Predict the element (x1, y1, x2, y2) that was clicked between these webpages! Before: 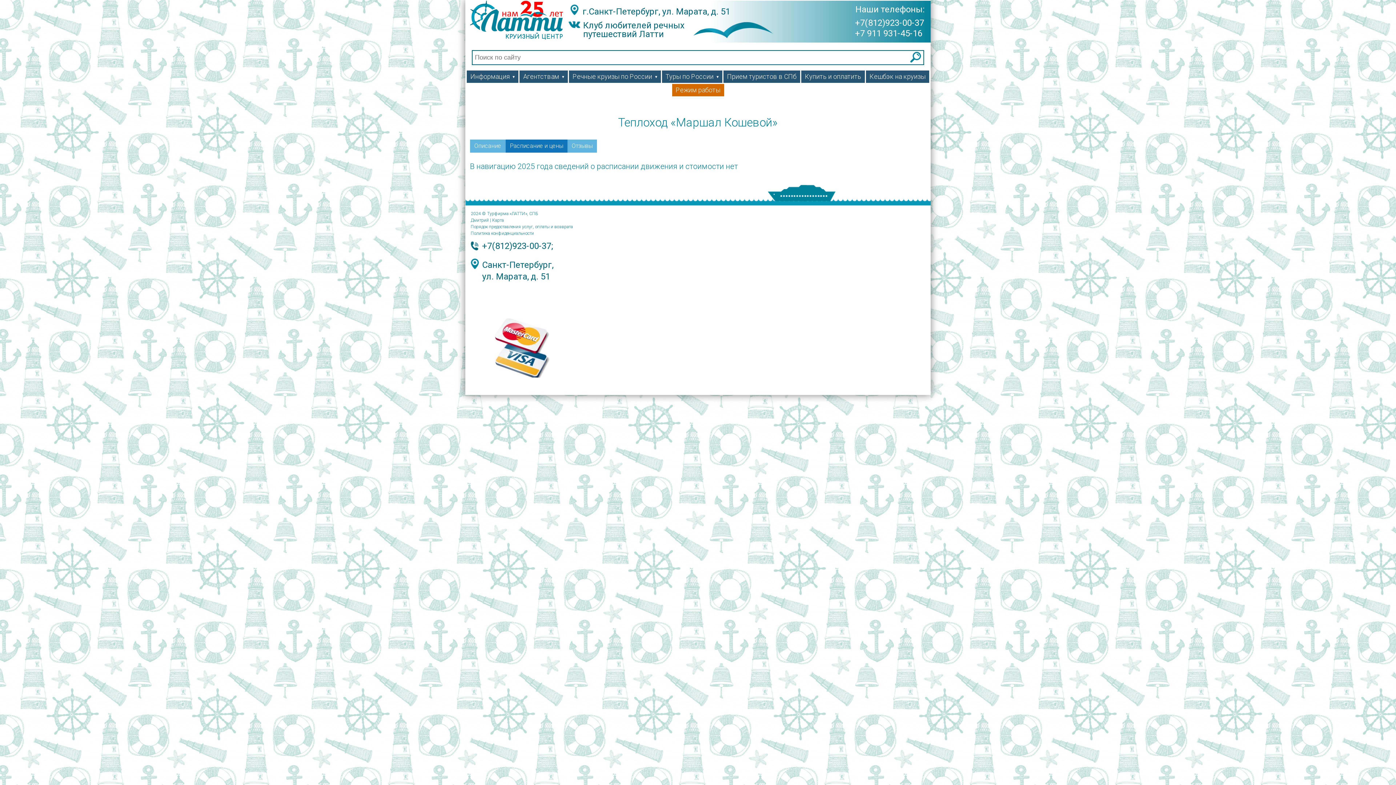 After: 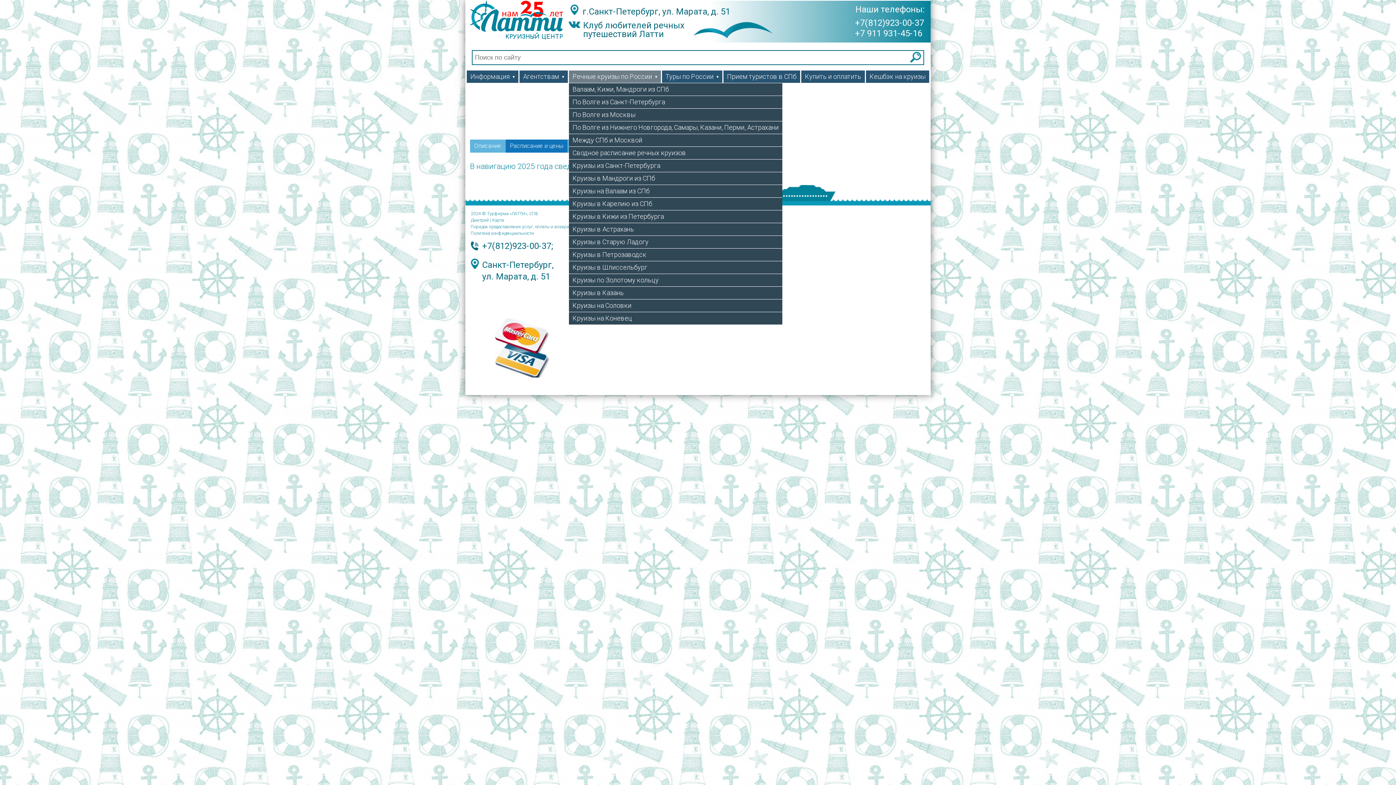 Action: label: Речные круизы по России ▼ bbox: (569, 70, 661, 82)